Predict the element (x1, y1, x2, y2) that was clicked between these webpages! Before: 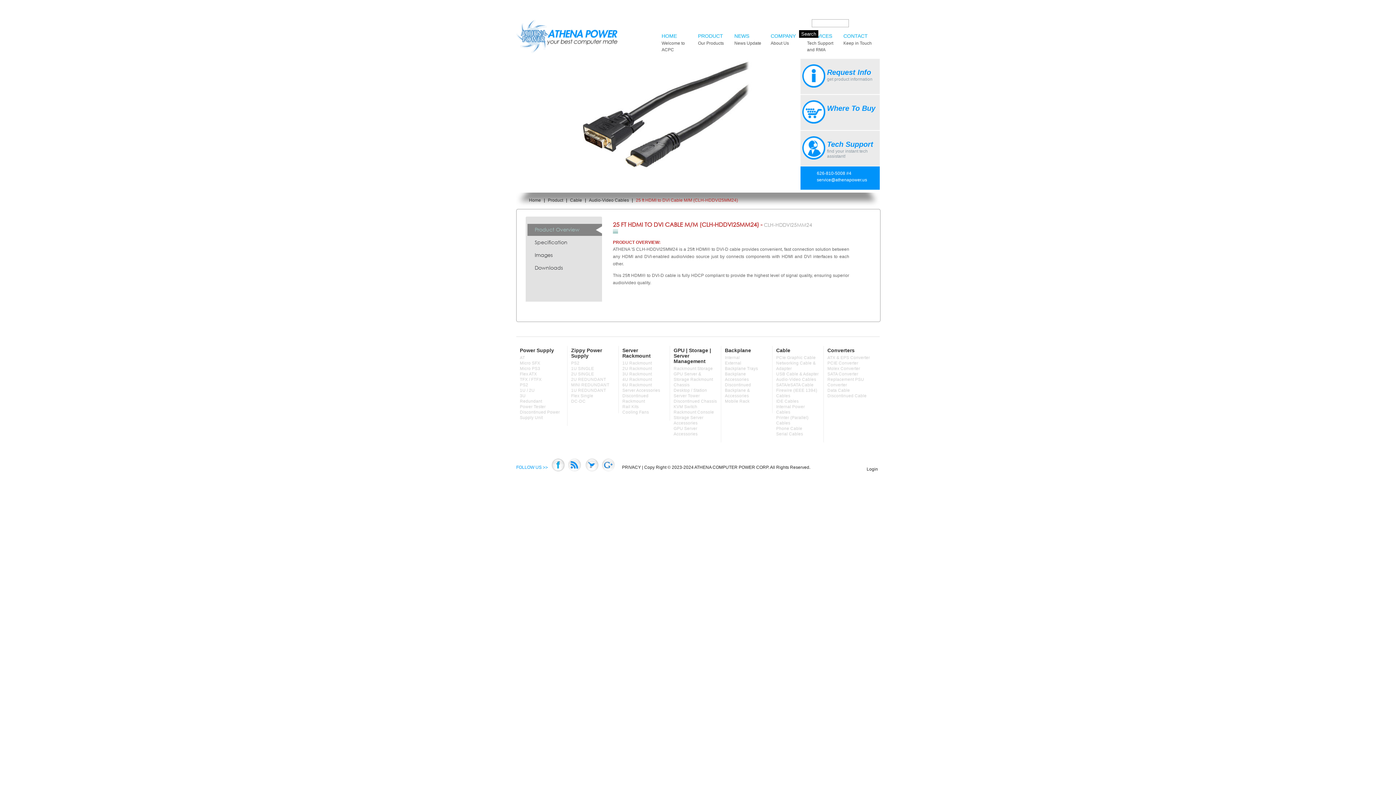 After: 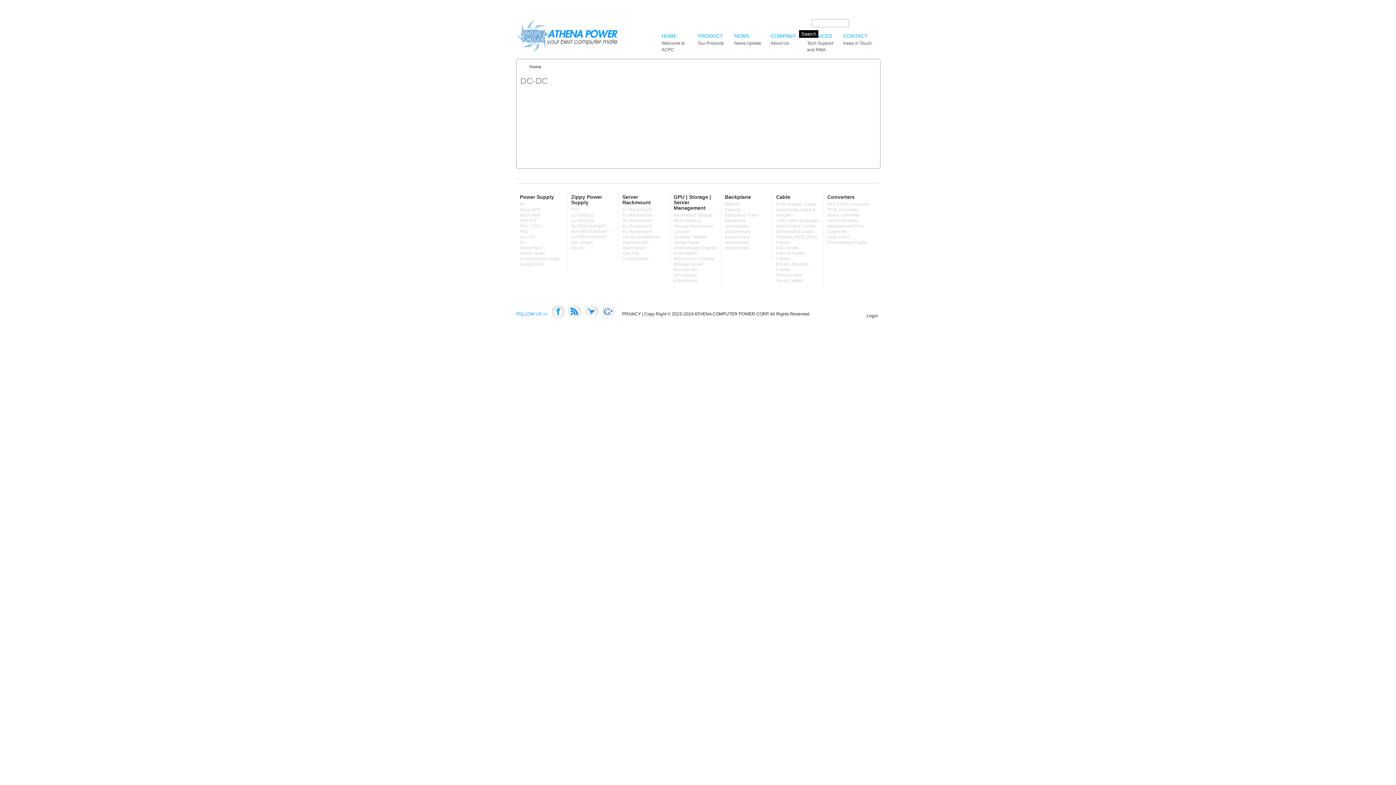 Action: label: DC-DC bbox: (571, 398, 614, 404)